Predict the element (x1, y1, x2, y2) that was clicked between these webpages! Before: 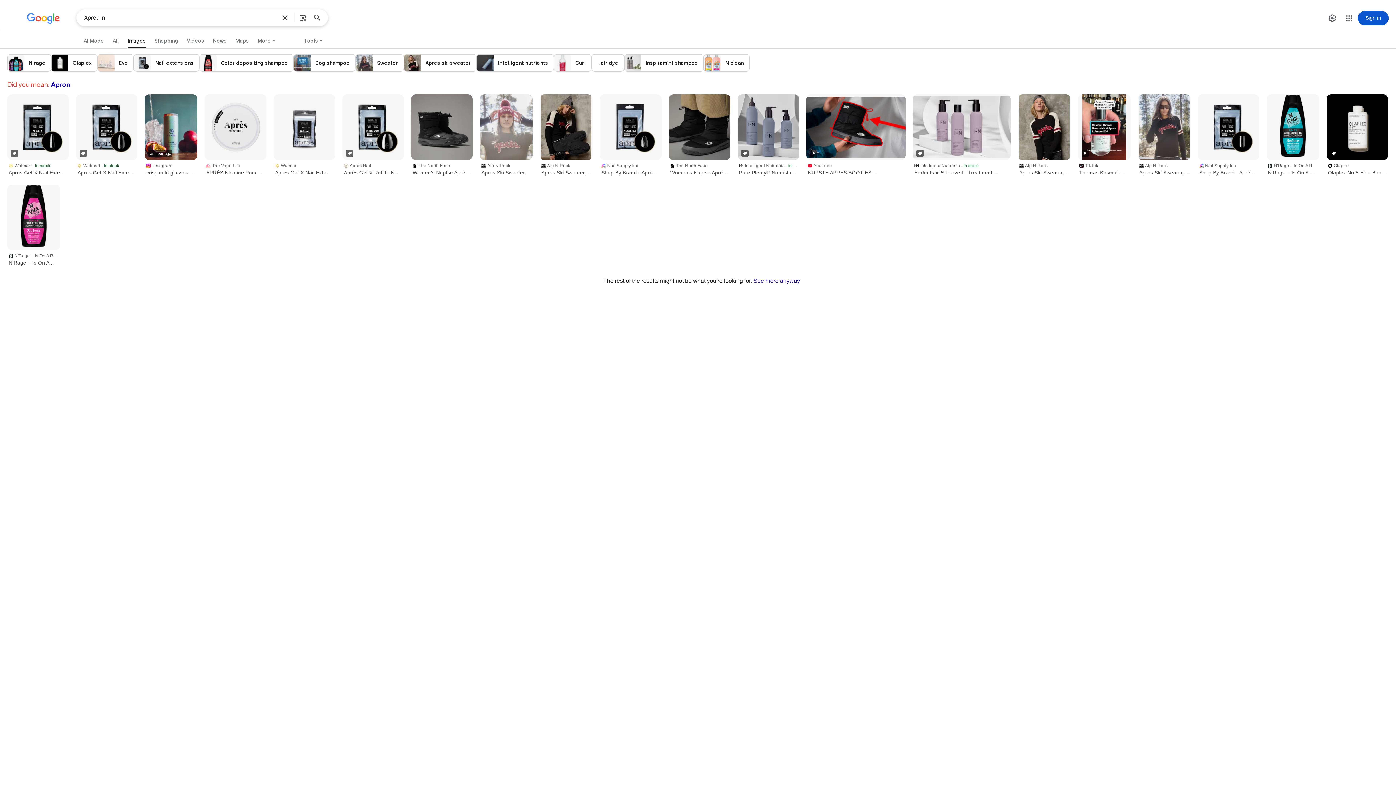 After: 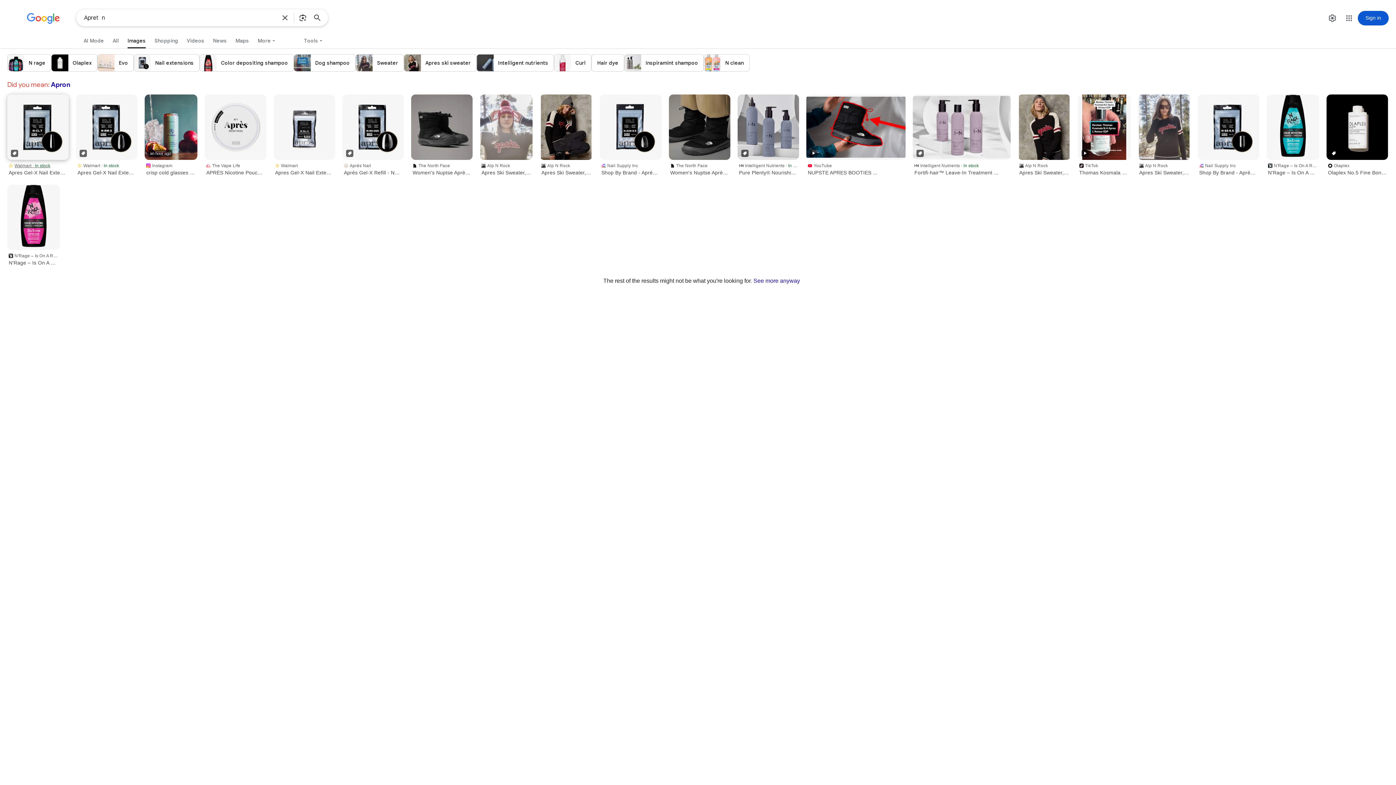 Action: bbox: (7, 160, 68, 177) label: Walmart · In stock
Apres Gel-X Nail Extensions N-CL-7 ...